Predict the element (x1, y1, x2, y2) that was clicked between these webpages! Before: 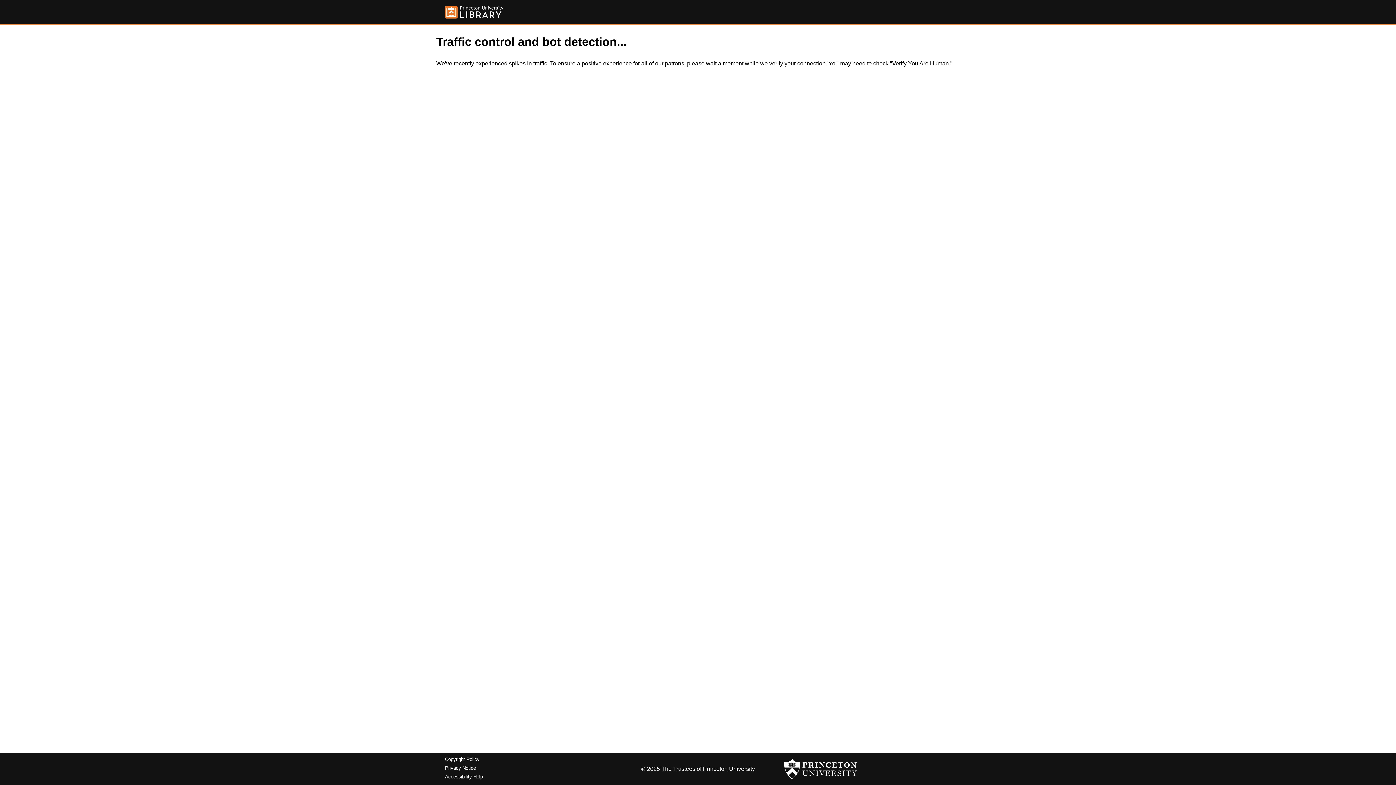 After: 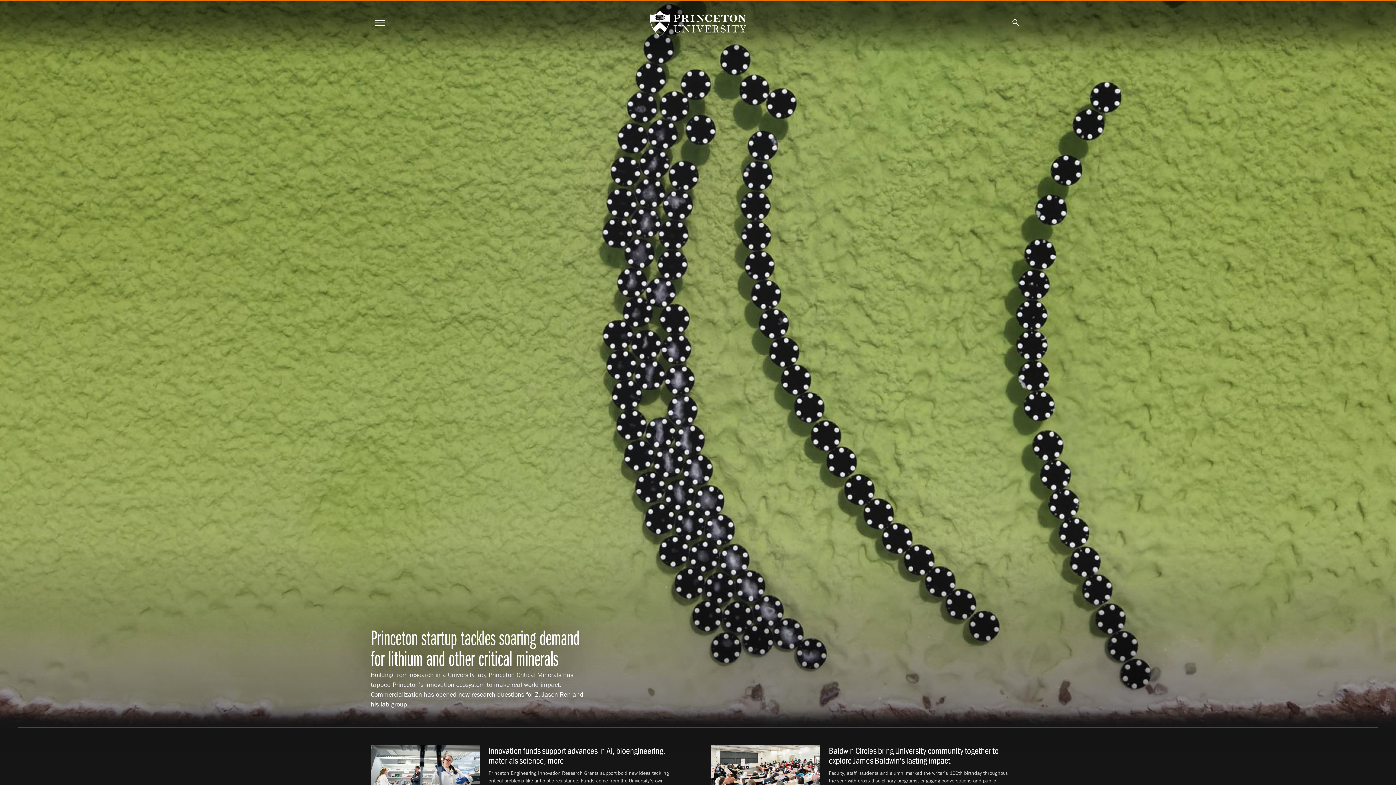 Action: bbox: (784, 756, 857, 782)